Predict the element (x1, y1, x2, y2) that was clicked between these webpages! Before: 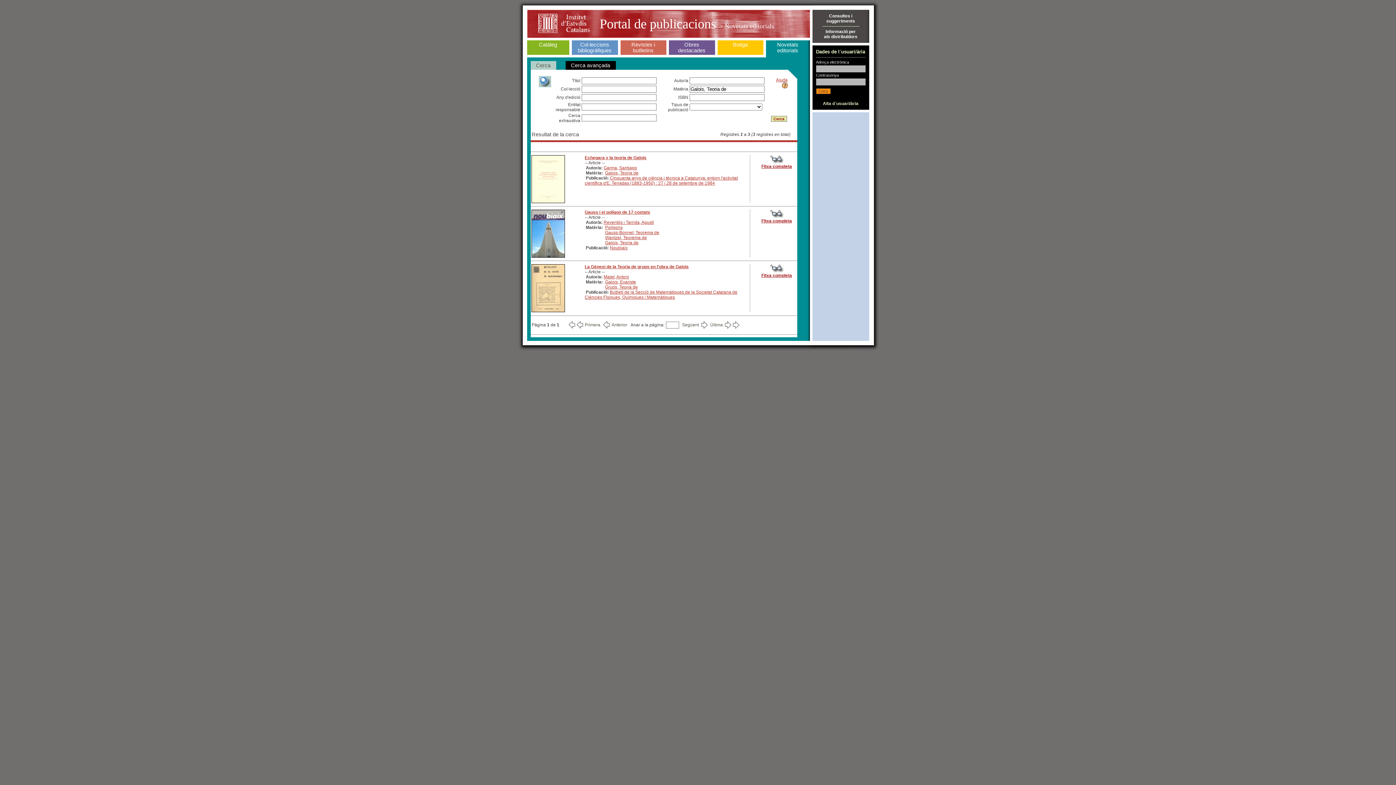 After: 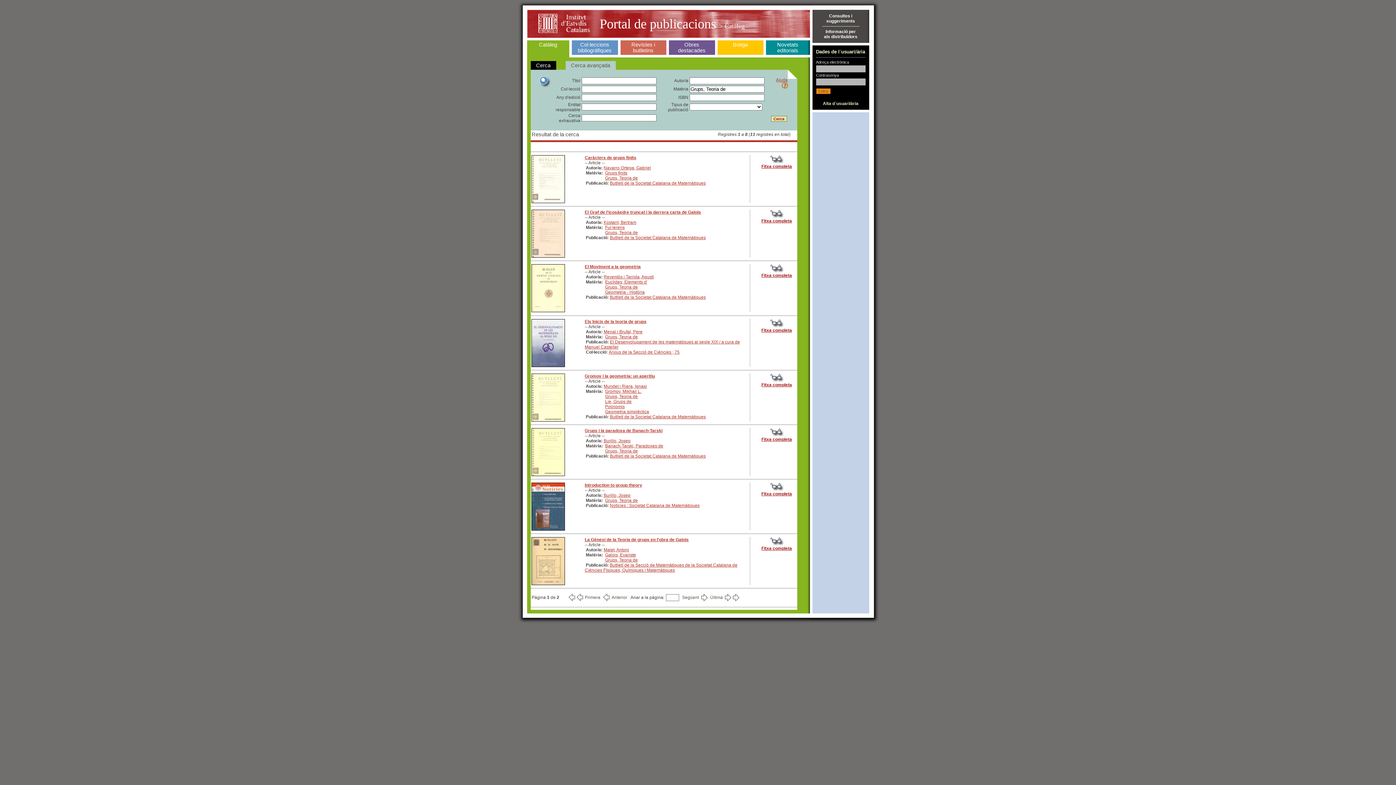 Action: label: Grups, Teoria de bbox: (605, 284, 638, 289)